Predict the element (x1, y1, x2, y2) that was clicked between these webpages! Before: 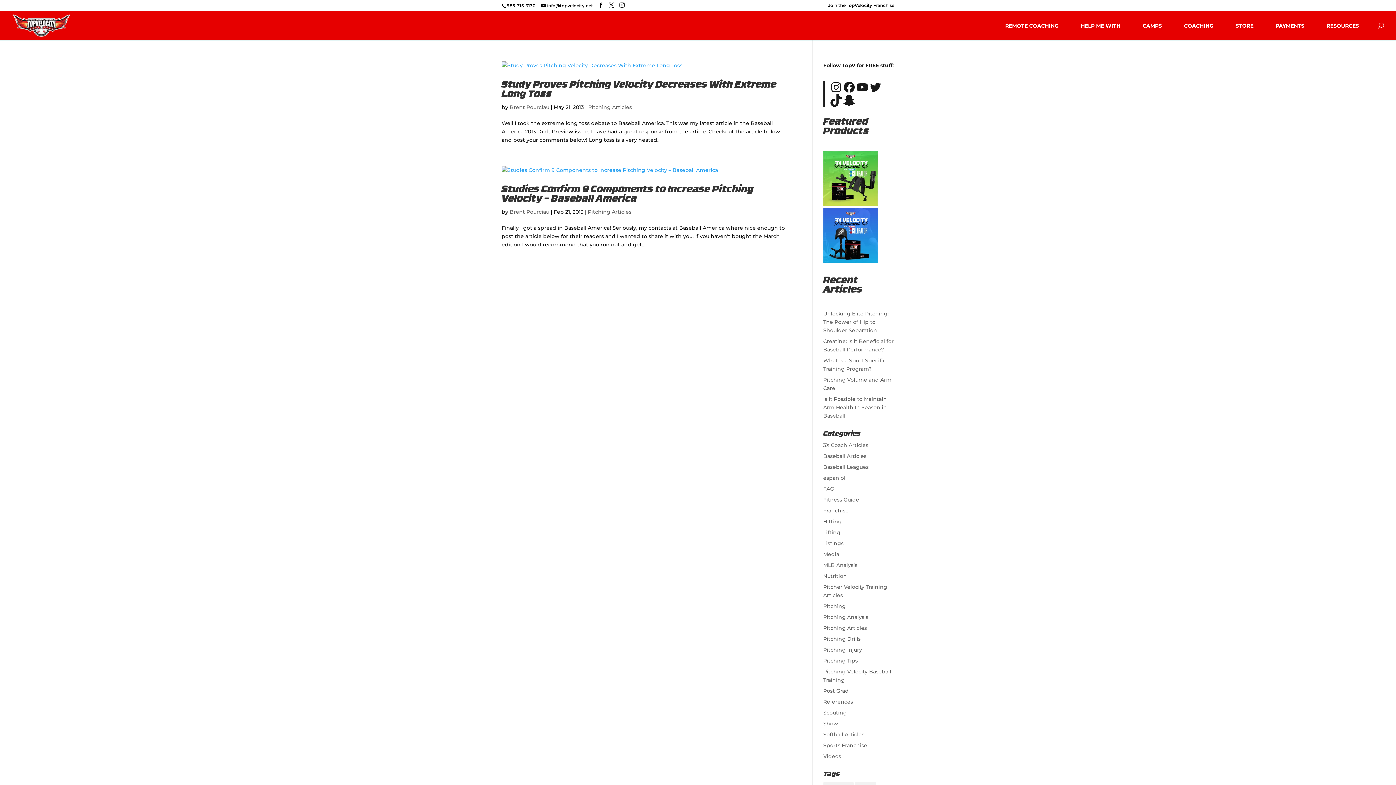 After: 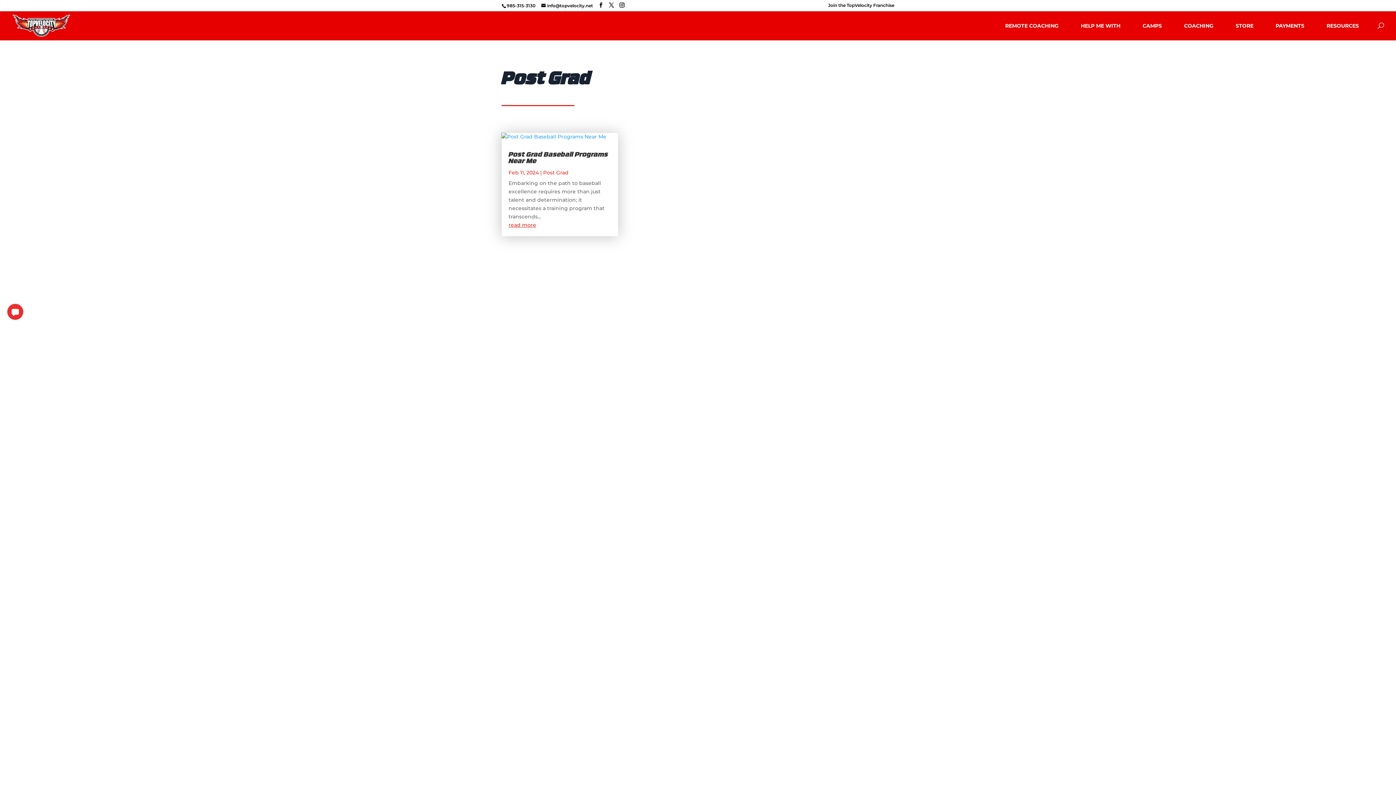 Action: bbox: (823, 688, 848, 694) label: Post Grad